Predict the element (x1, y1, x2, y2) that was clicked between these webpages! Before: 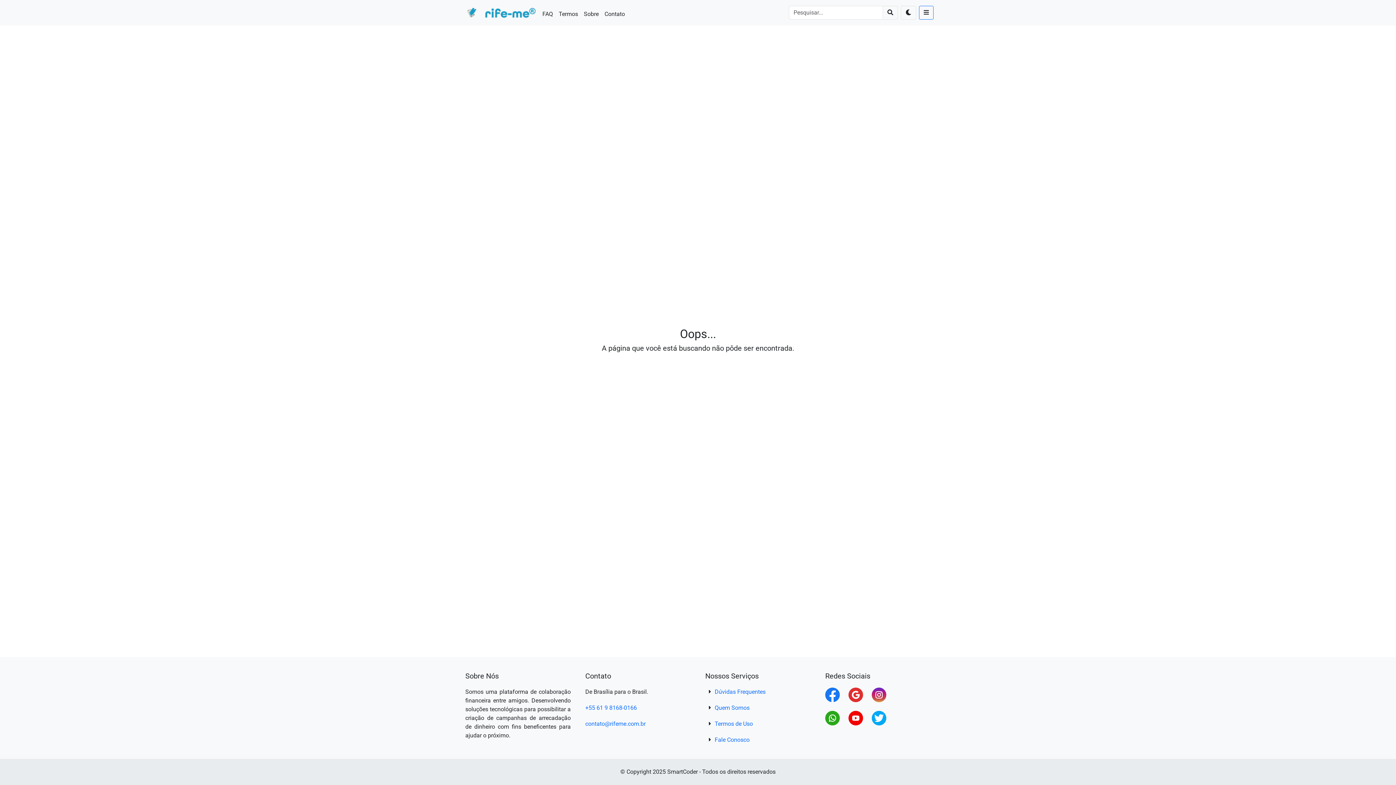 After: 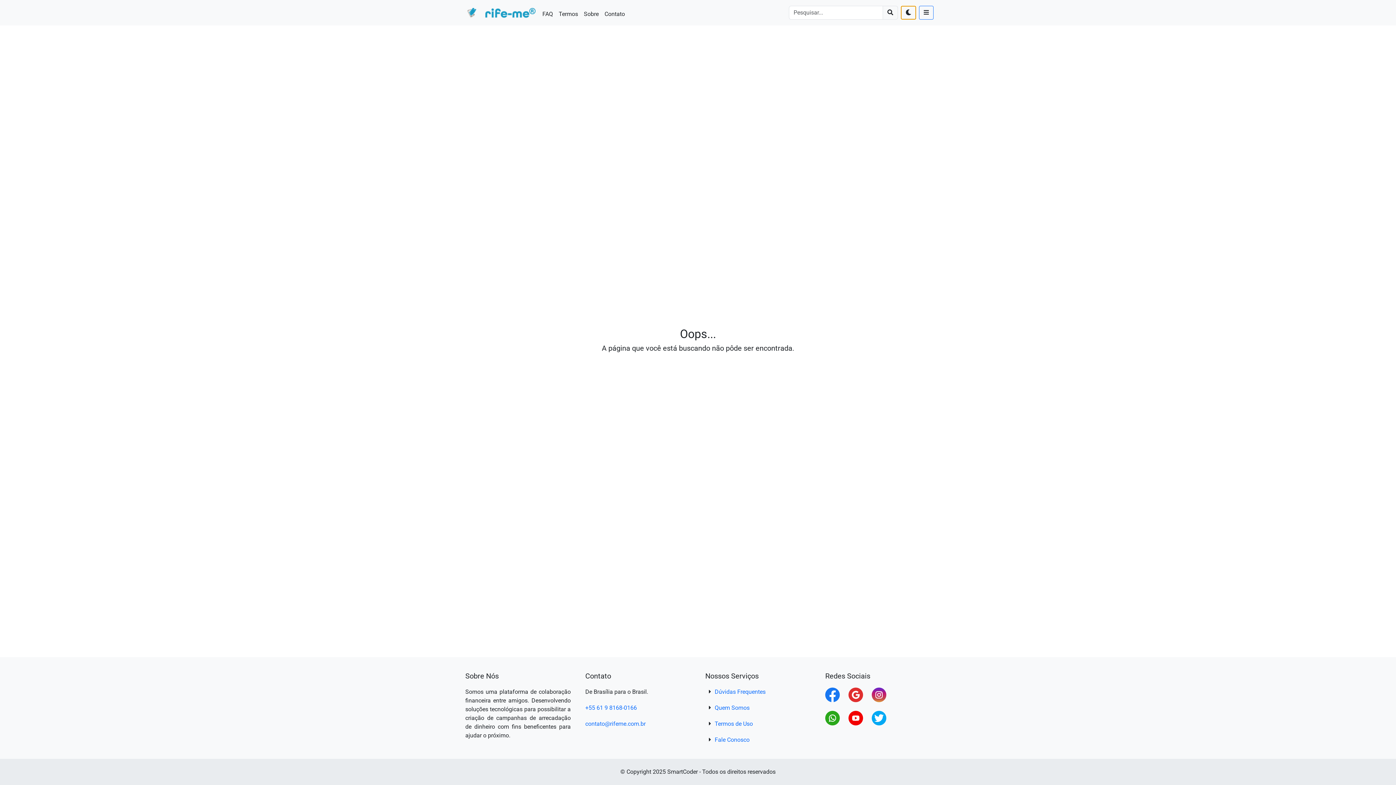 Action: bbox: (901, 5, 916, 19)